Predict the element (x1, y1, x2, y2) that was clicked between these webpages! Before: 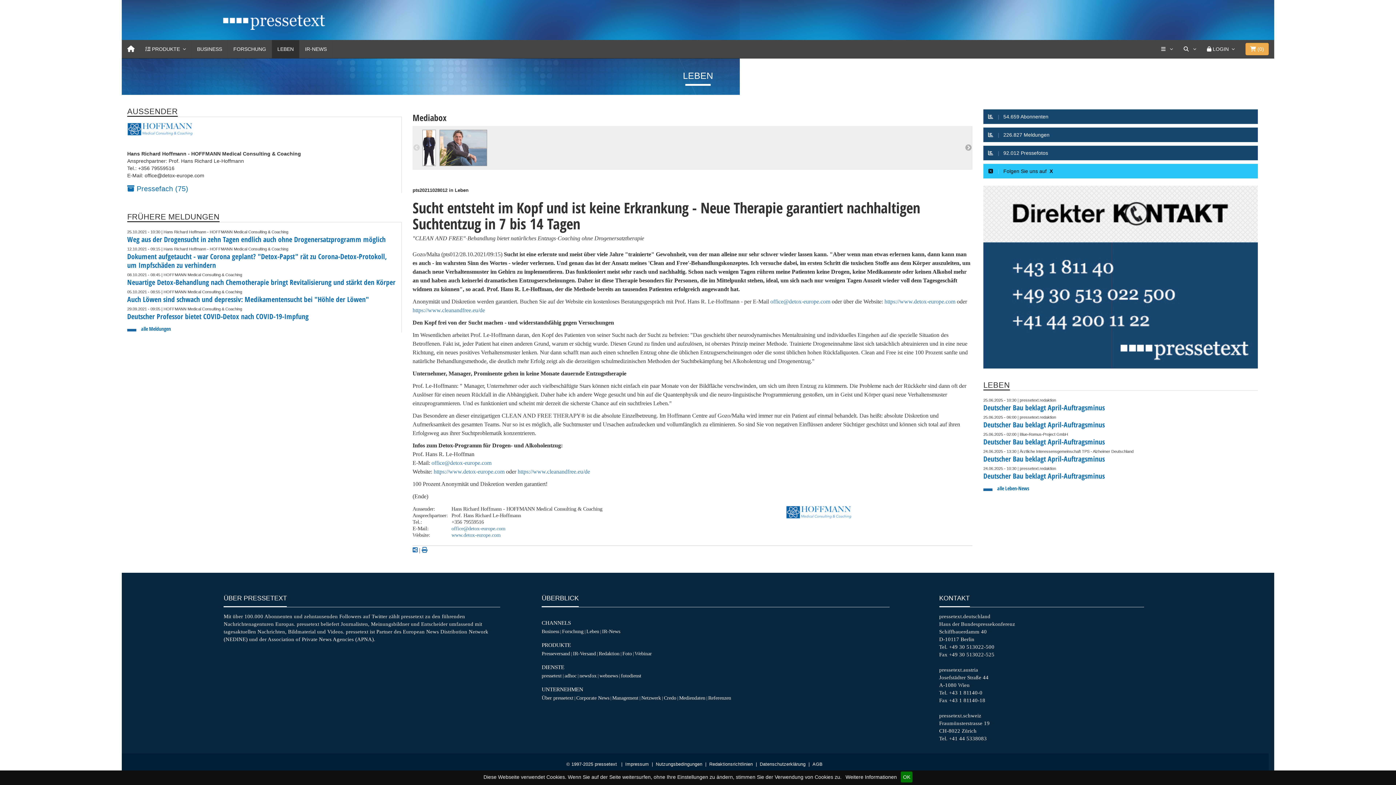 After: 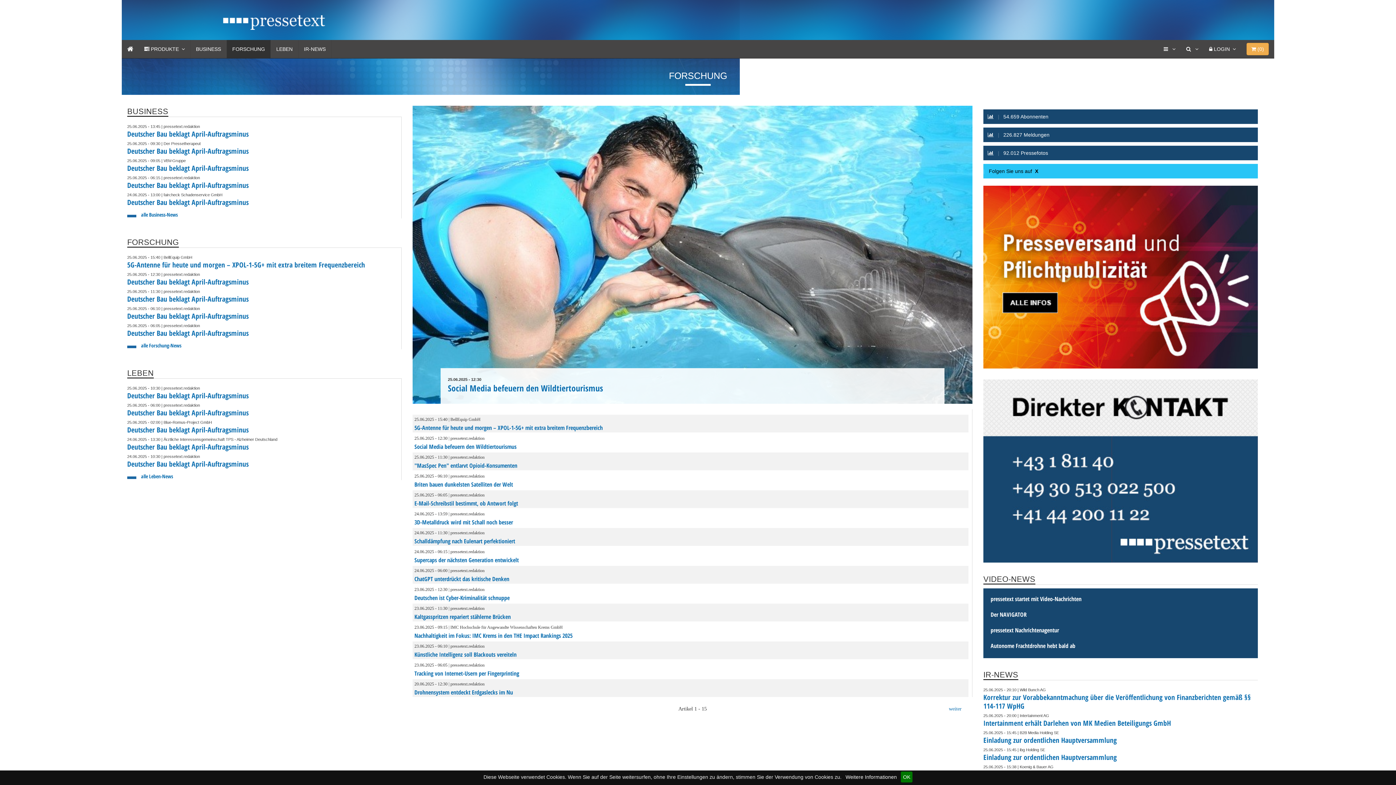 Action: label: Forschung bbox: (562, 628, 583, 634)